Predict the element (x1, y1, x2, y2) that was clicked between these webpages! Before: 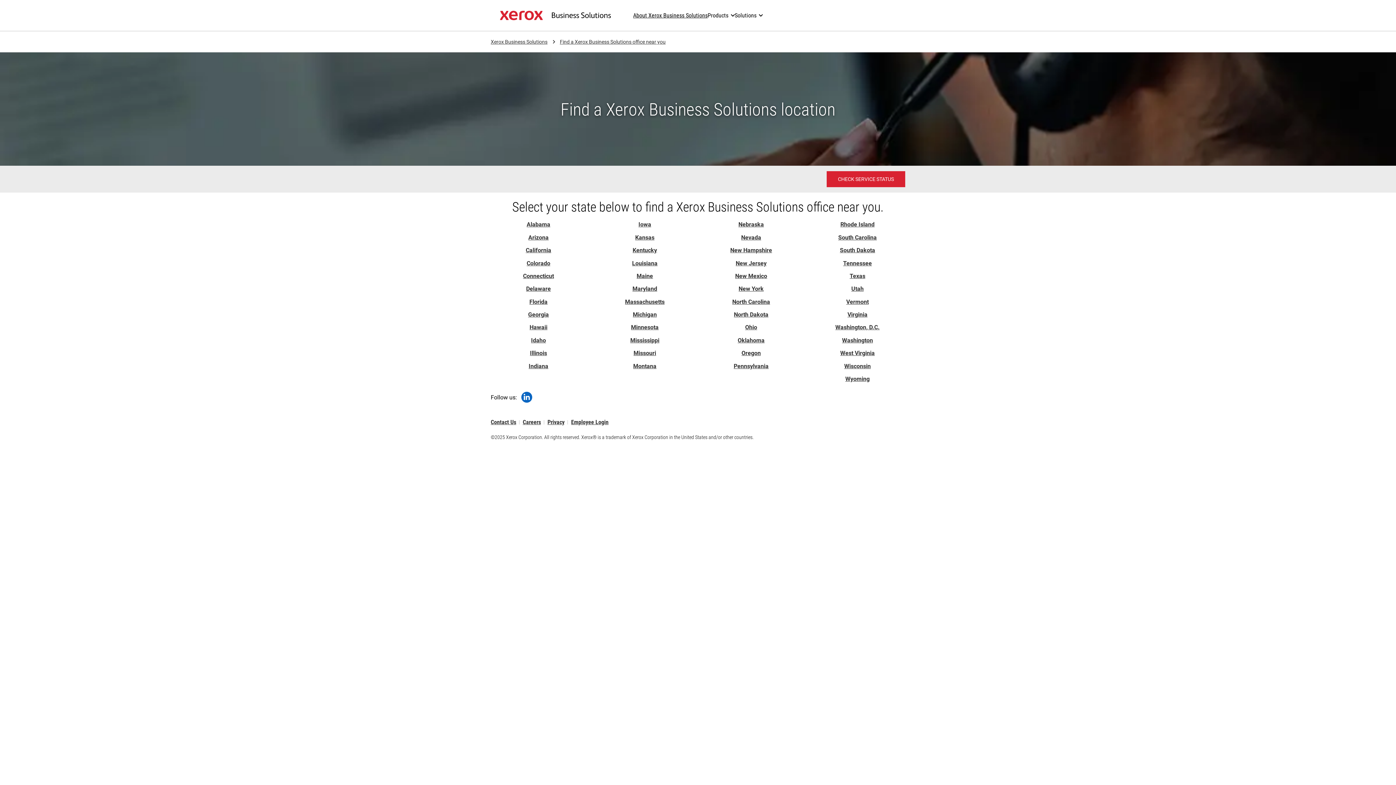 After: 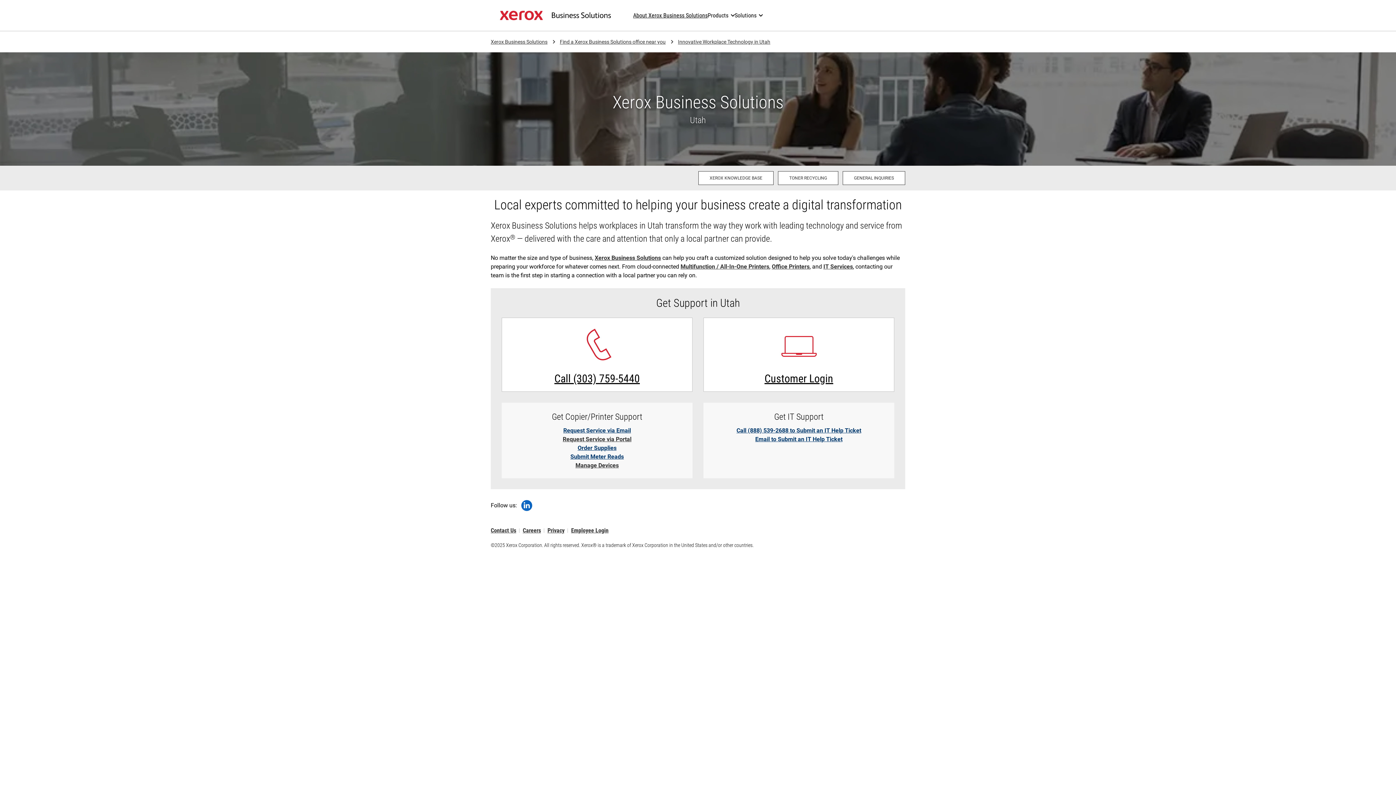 Action: label: Utah: Innovative Workplace Technology in Utah bbox: (851, 285, 863, 292)